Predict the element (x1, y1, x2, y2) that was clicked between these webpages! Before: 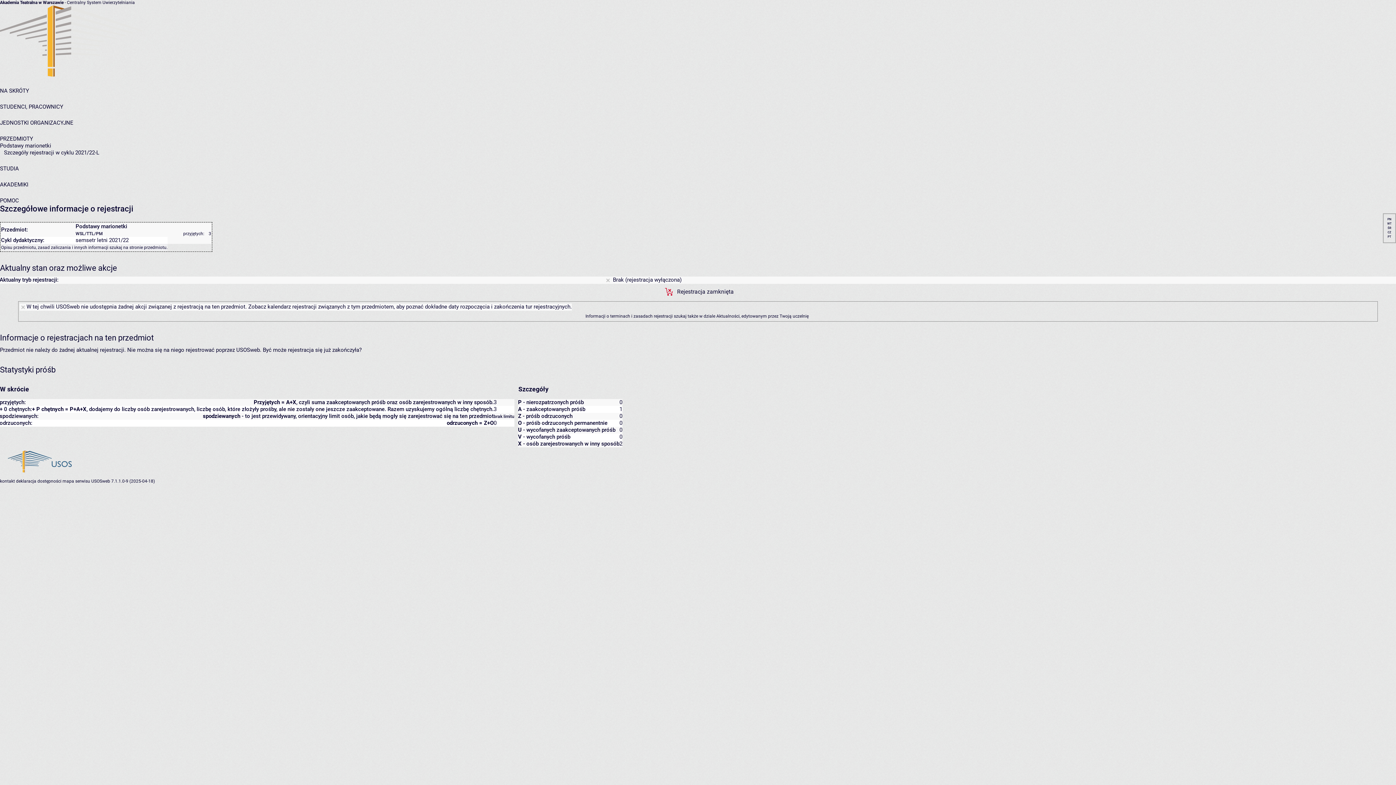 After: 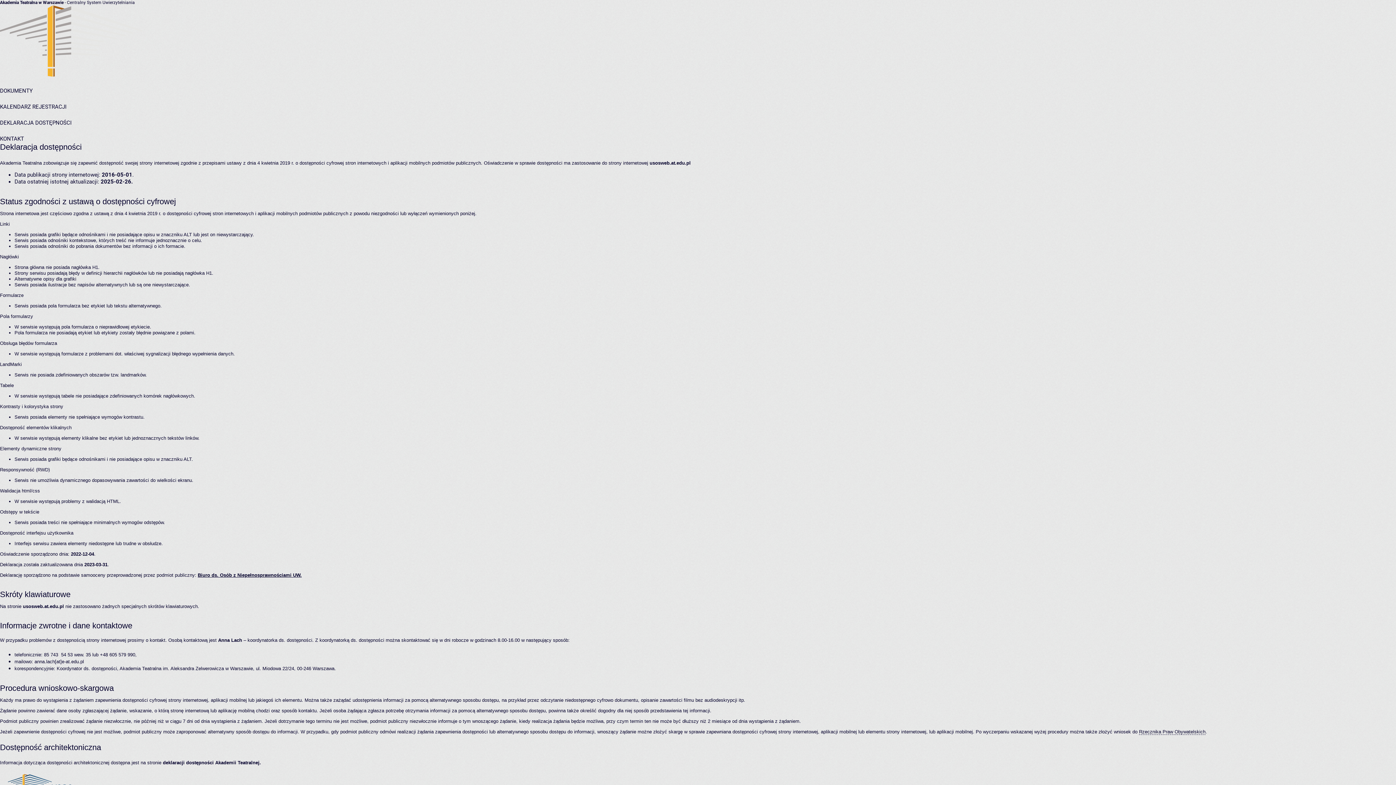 Action: bbox: (16, 478, 61, 484) label: deklaracja dostępności